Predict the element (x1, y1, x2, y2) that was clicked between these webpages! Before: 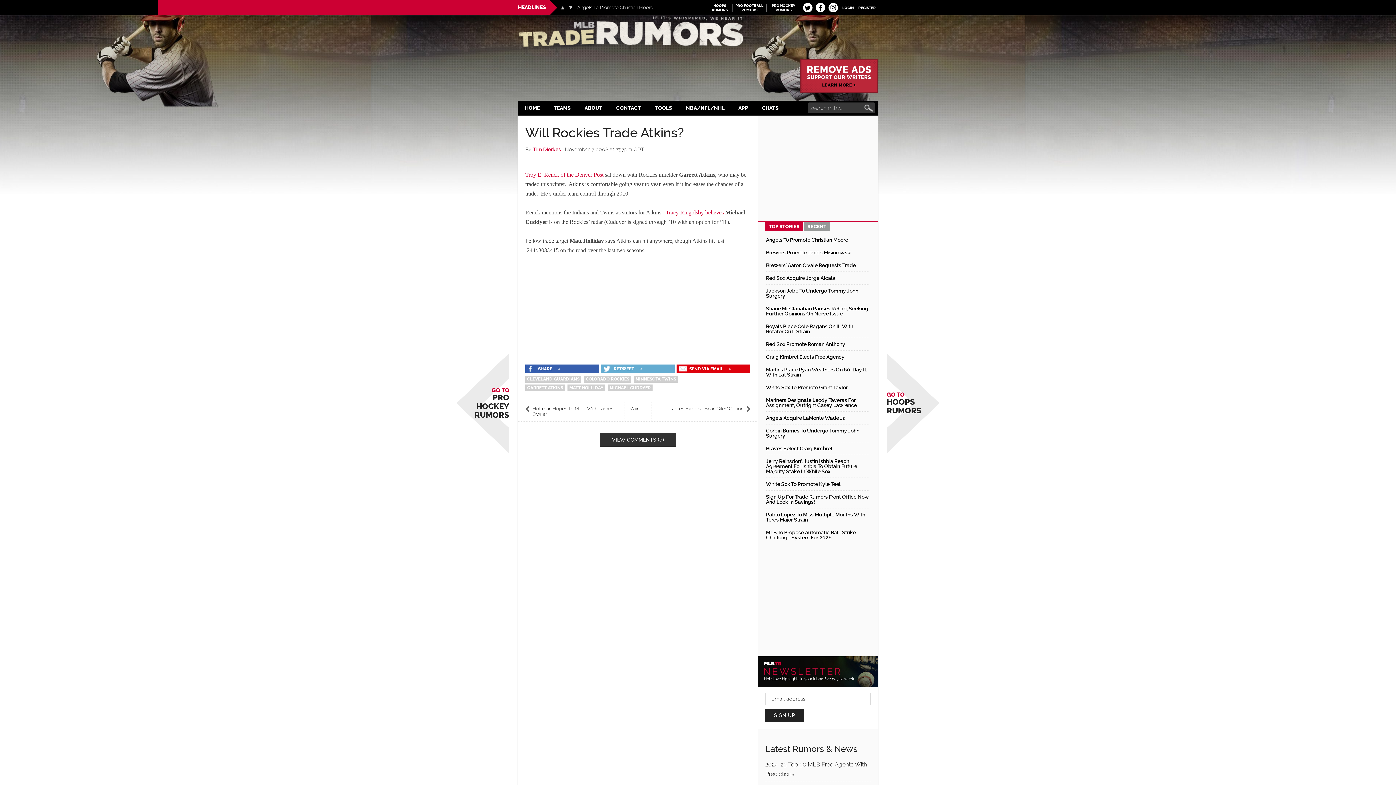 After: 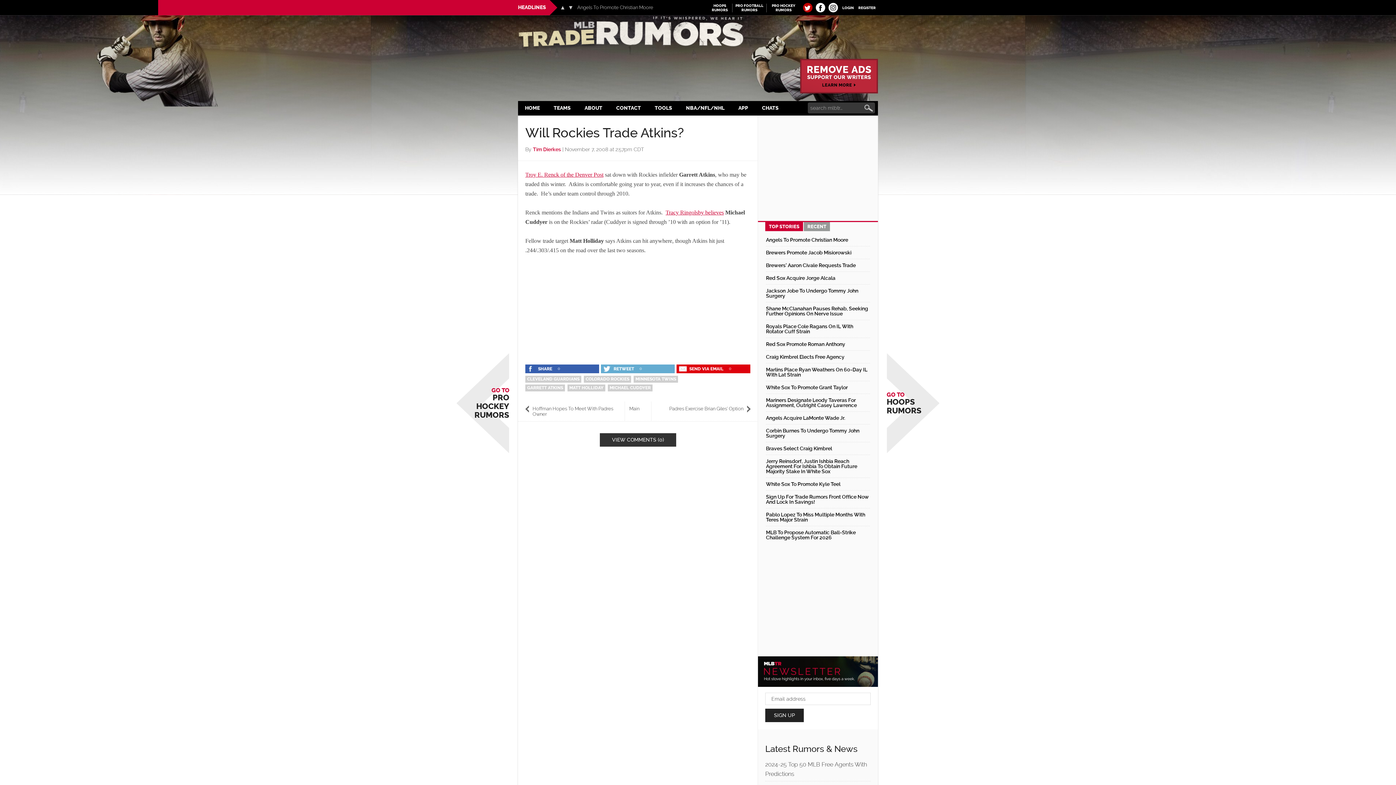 Action: bbox: (803, 2, 812, 12)